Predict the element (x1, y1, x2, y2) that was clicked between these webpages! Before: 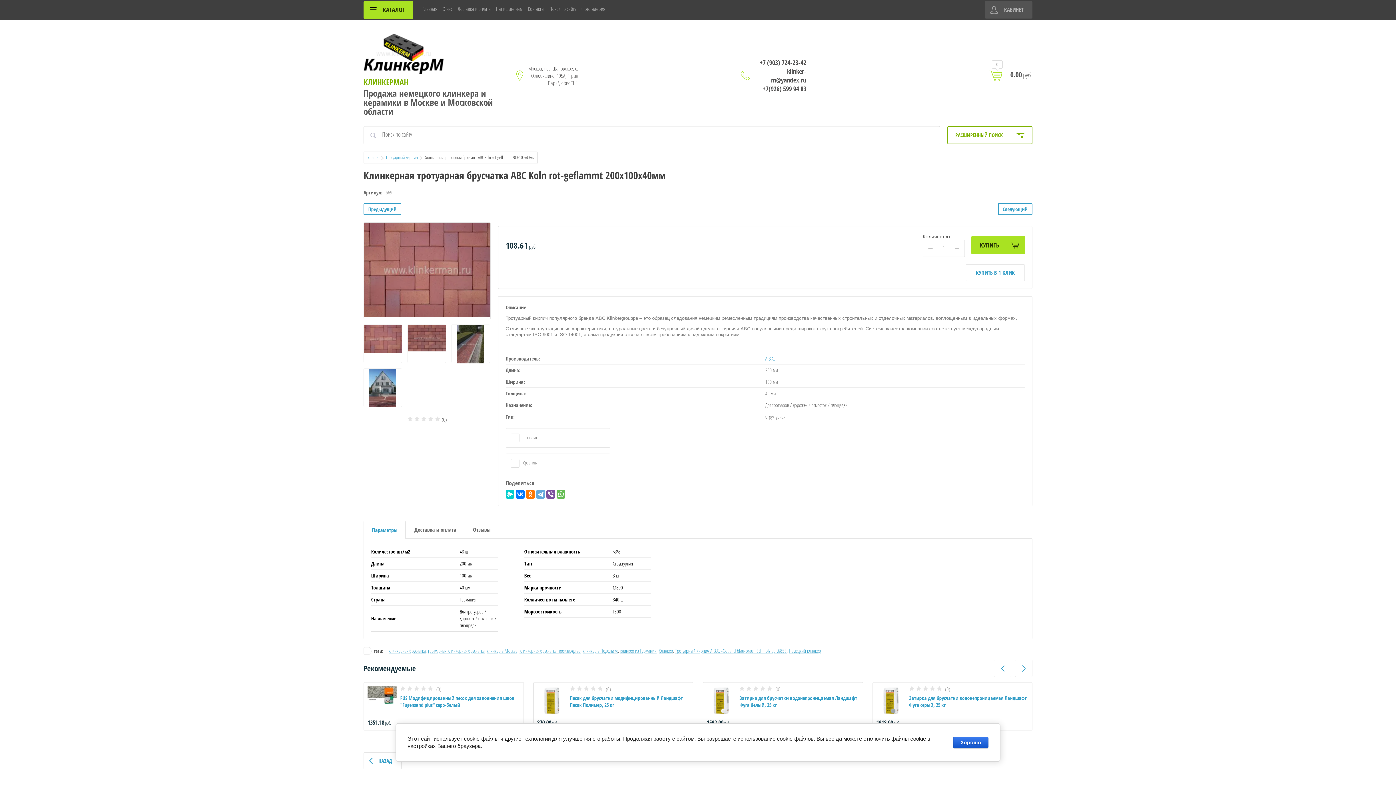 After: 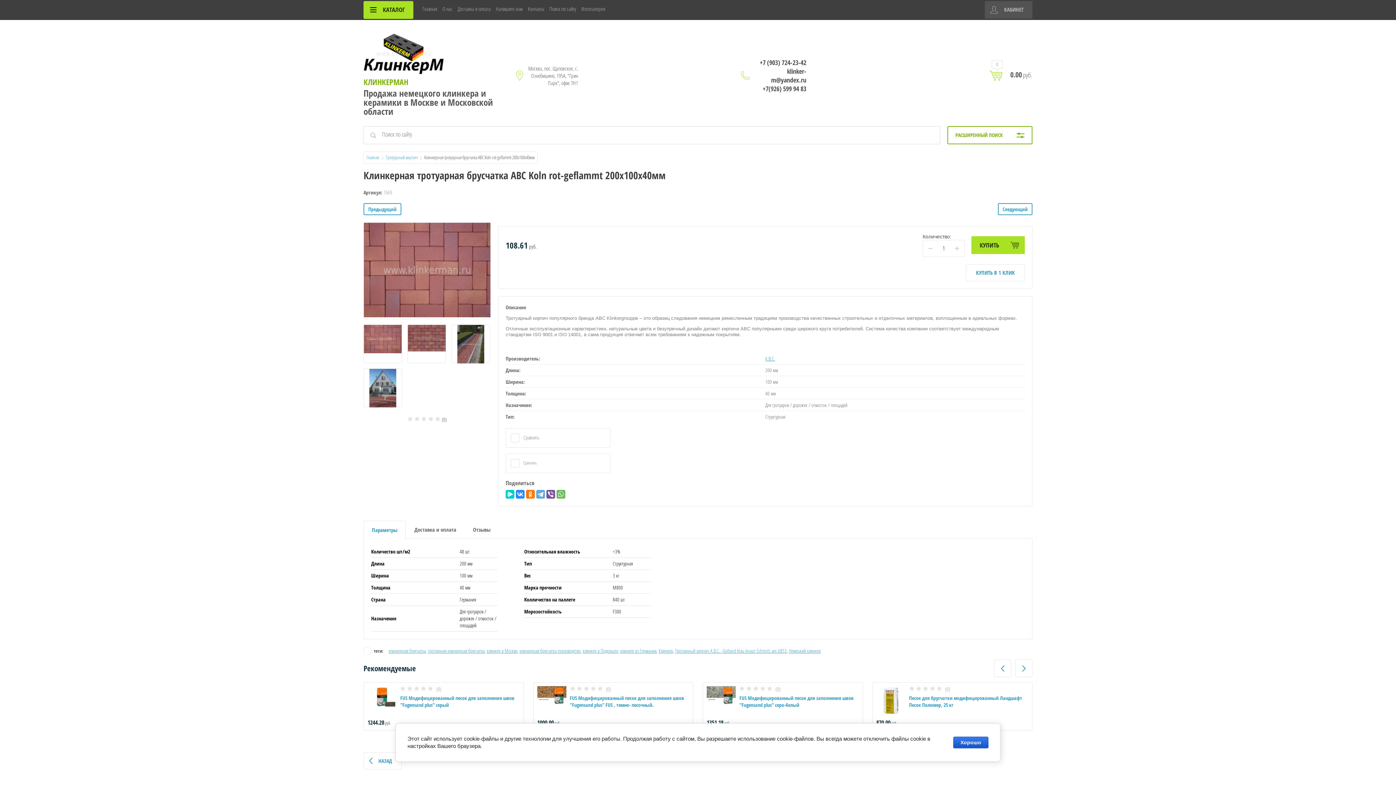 Action: bbox: (516, 490, 524, 498)